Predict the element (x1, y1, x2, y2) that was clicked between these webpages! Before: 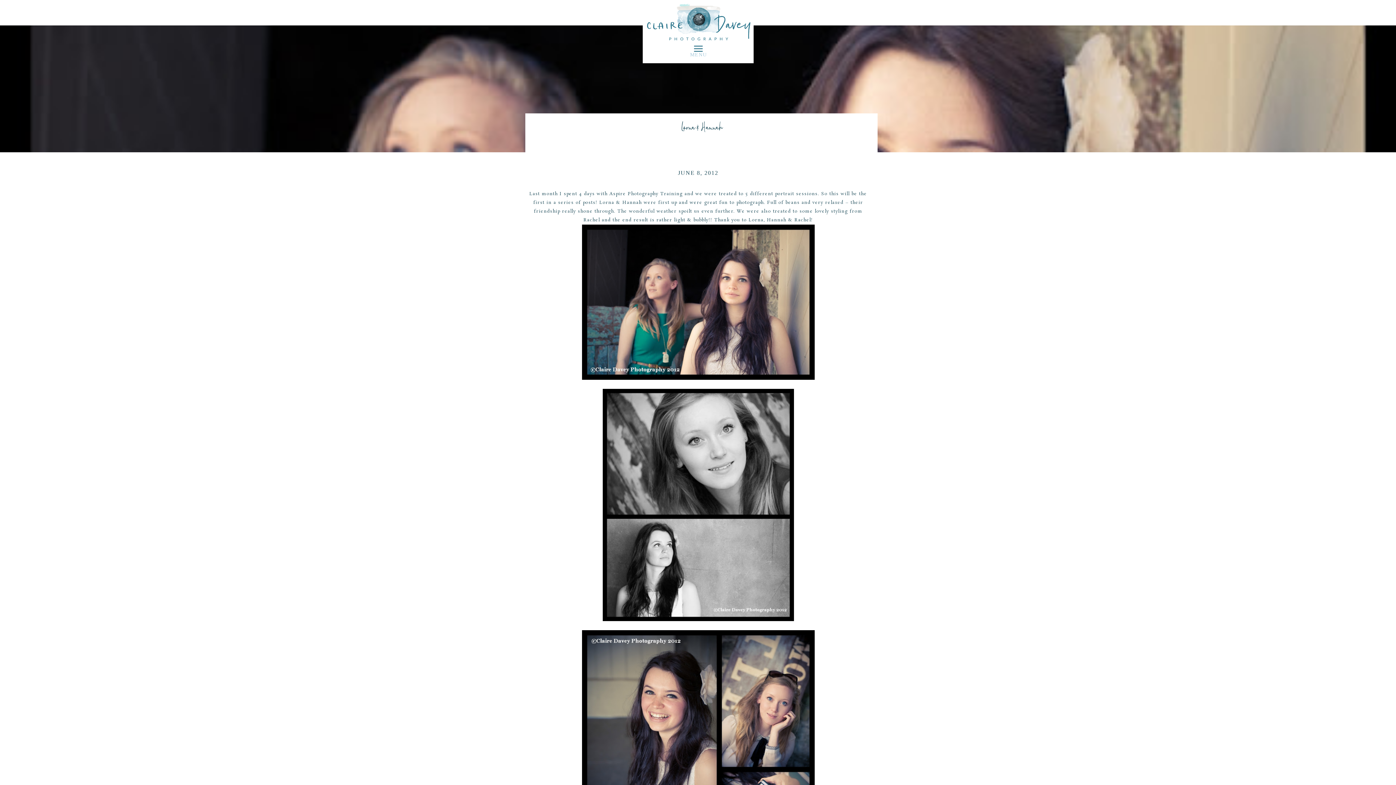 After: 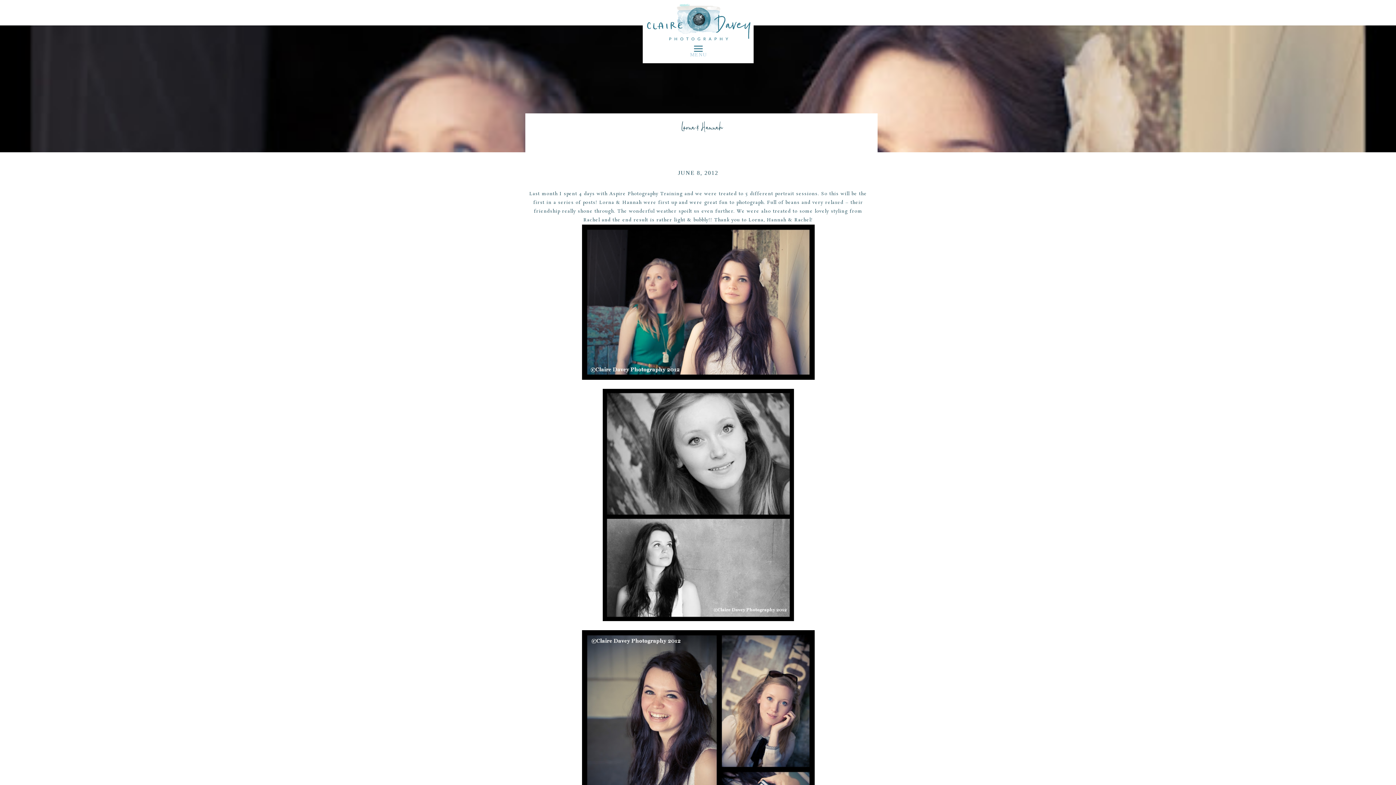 Action: bbox: (0, 25, 1396, 160)